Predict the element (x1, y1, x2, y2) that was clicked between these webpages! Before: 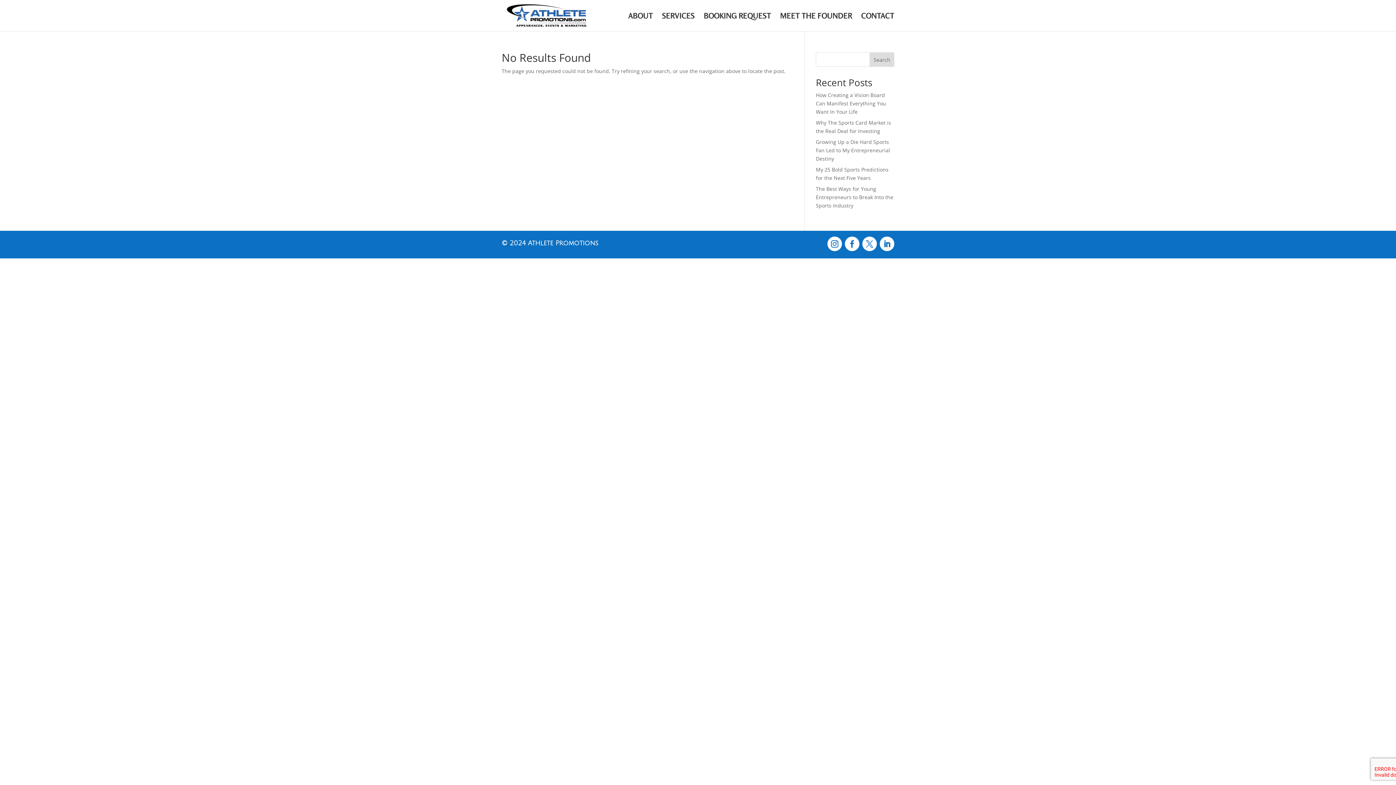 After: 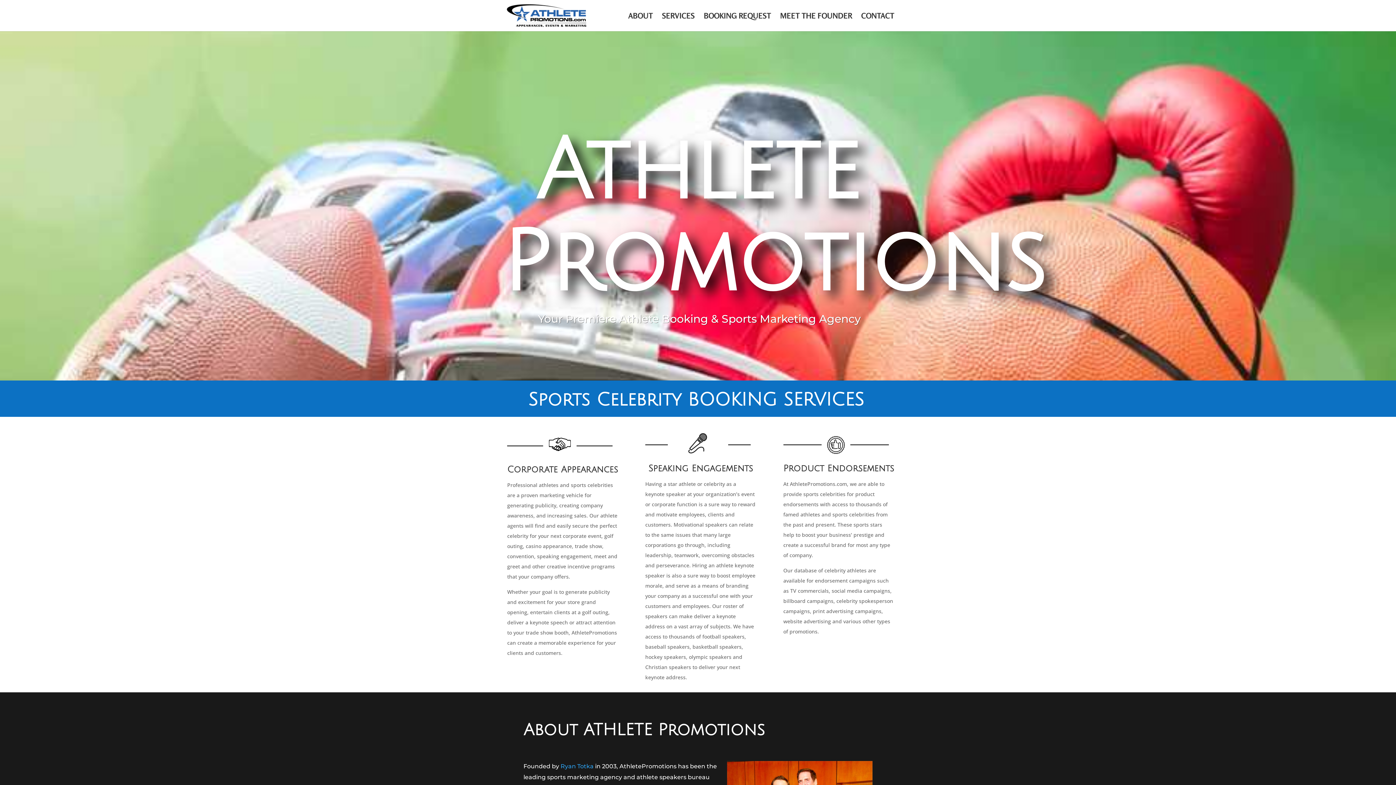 Action: bbox: (502, 11, 590, 17)